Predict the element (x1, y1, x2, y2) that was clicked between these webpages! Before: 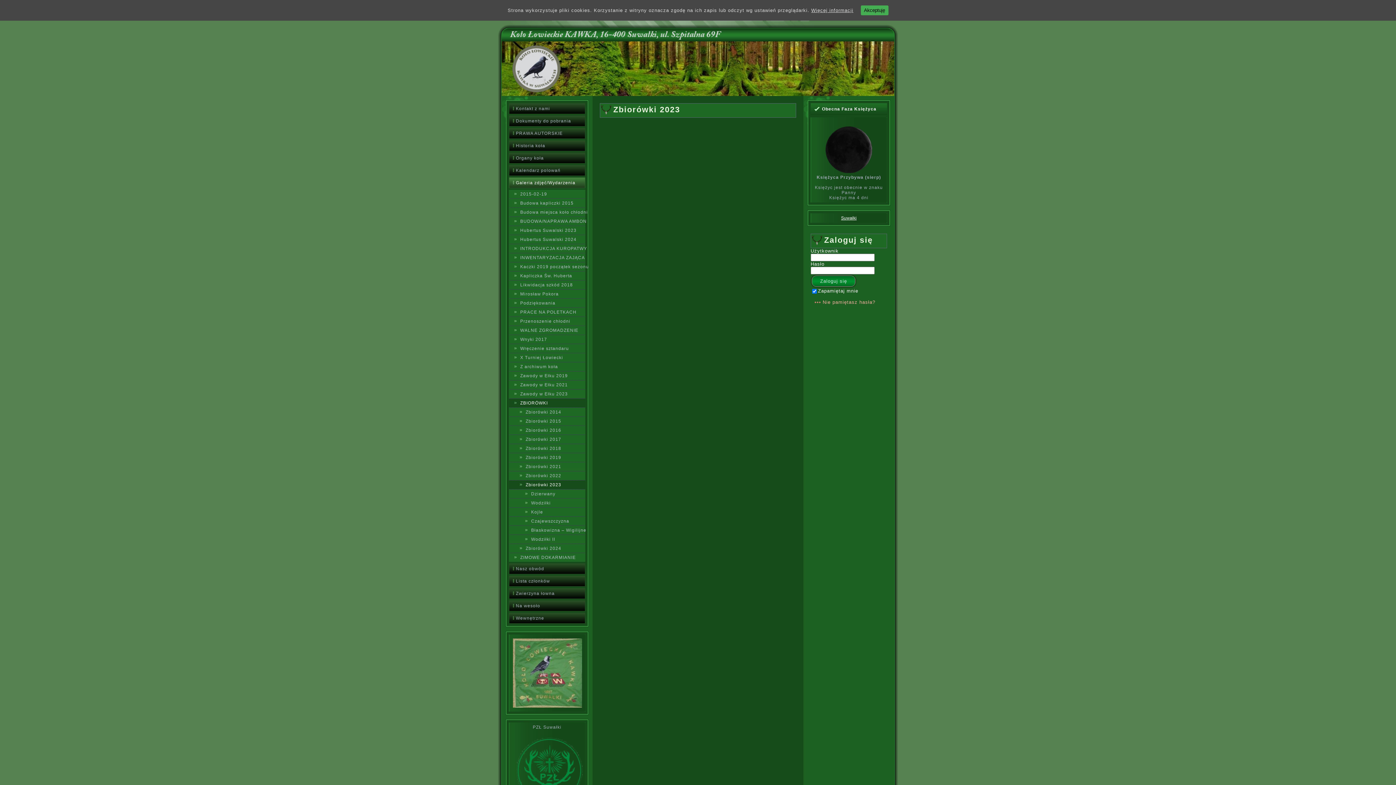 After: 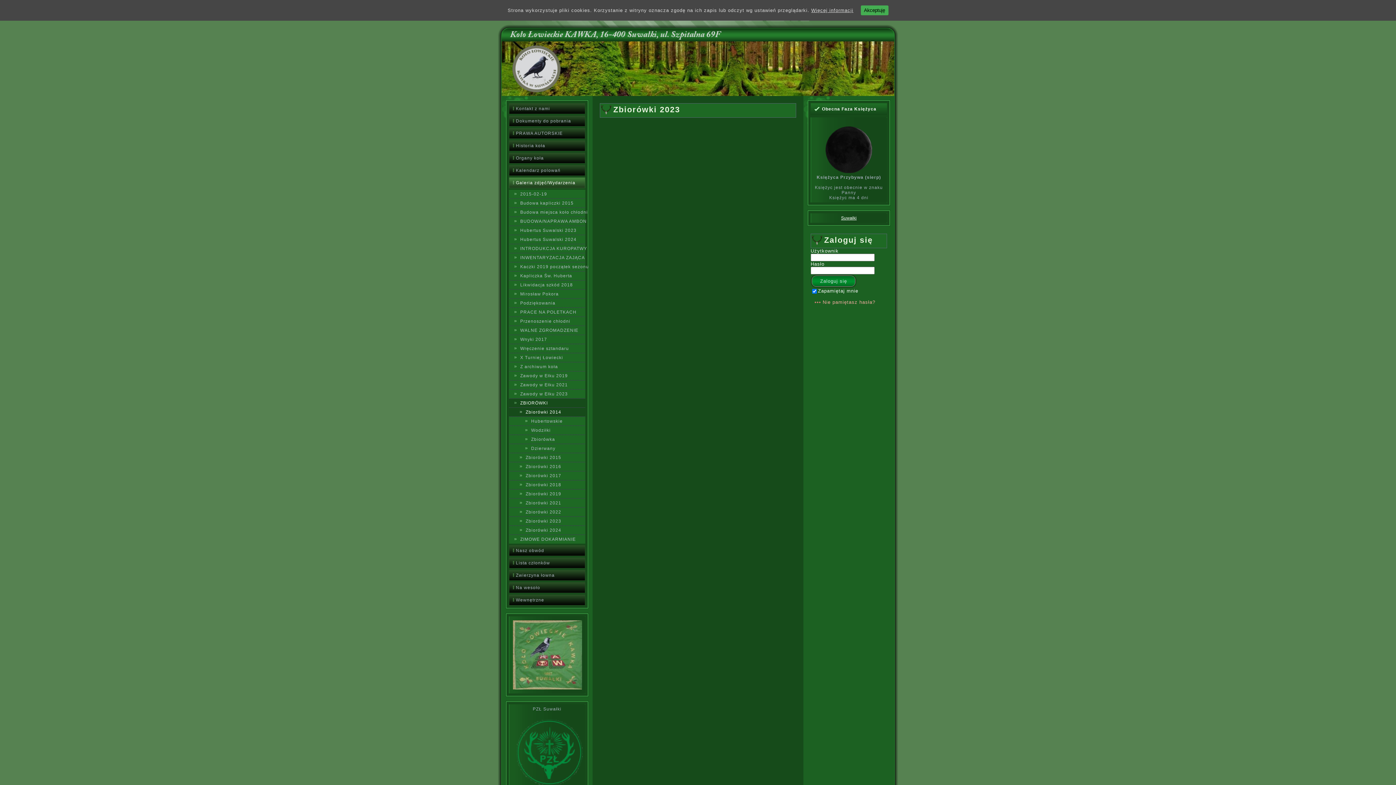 Action: bbox: (509, 408, 585, 416) label: Zbiorówki 2014